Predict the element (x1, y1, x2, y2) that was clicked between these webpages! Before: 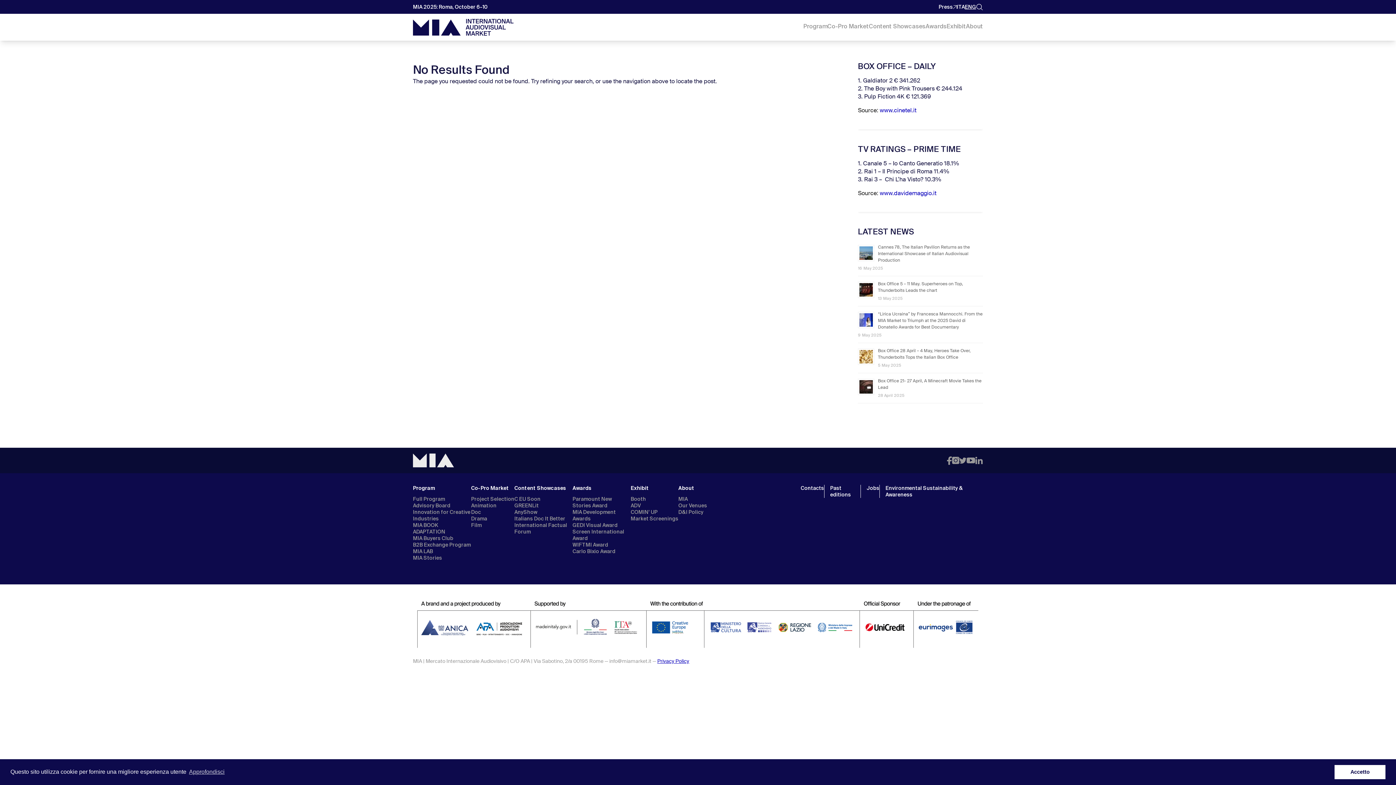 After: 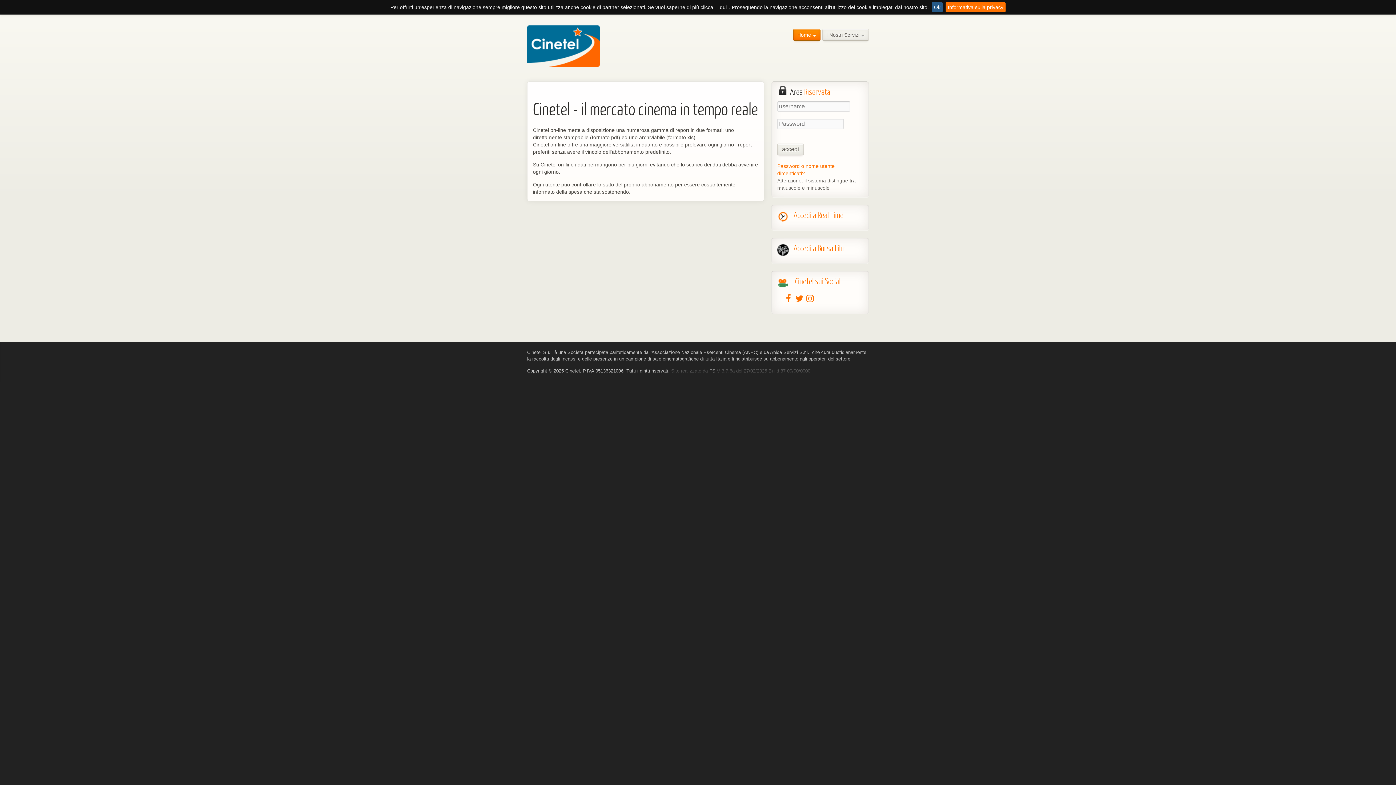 Action: label: www.cinetel.it  bbox: (880, 108, 918, 113)